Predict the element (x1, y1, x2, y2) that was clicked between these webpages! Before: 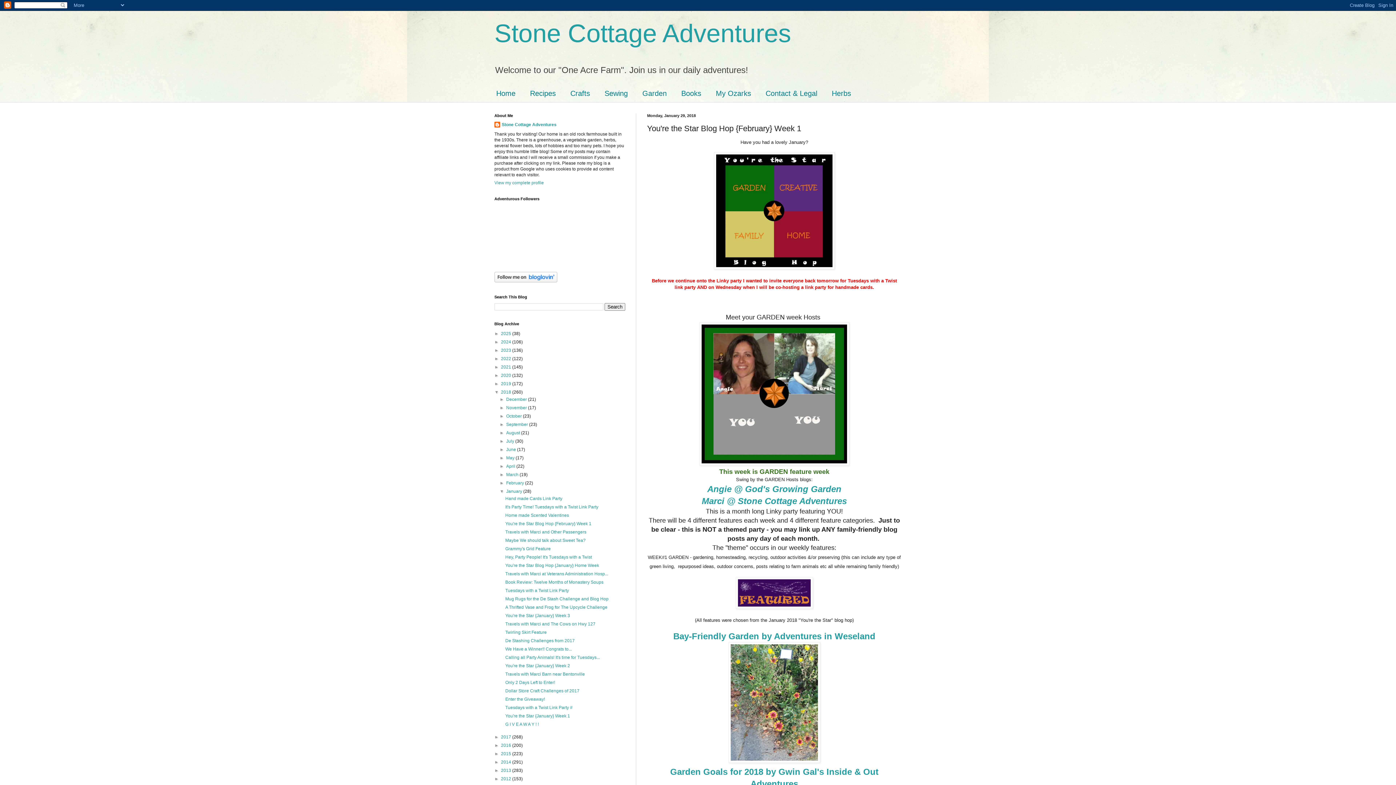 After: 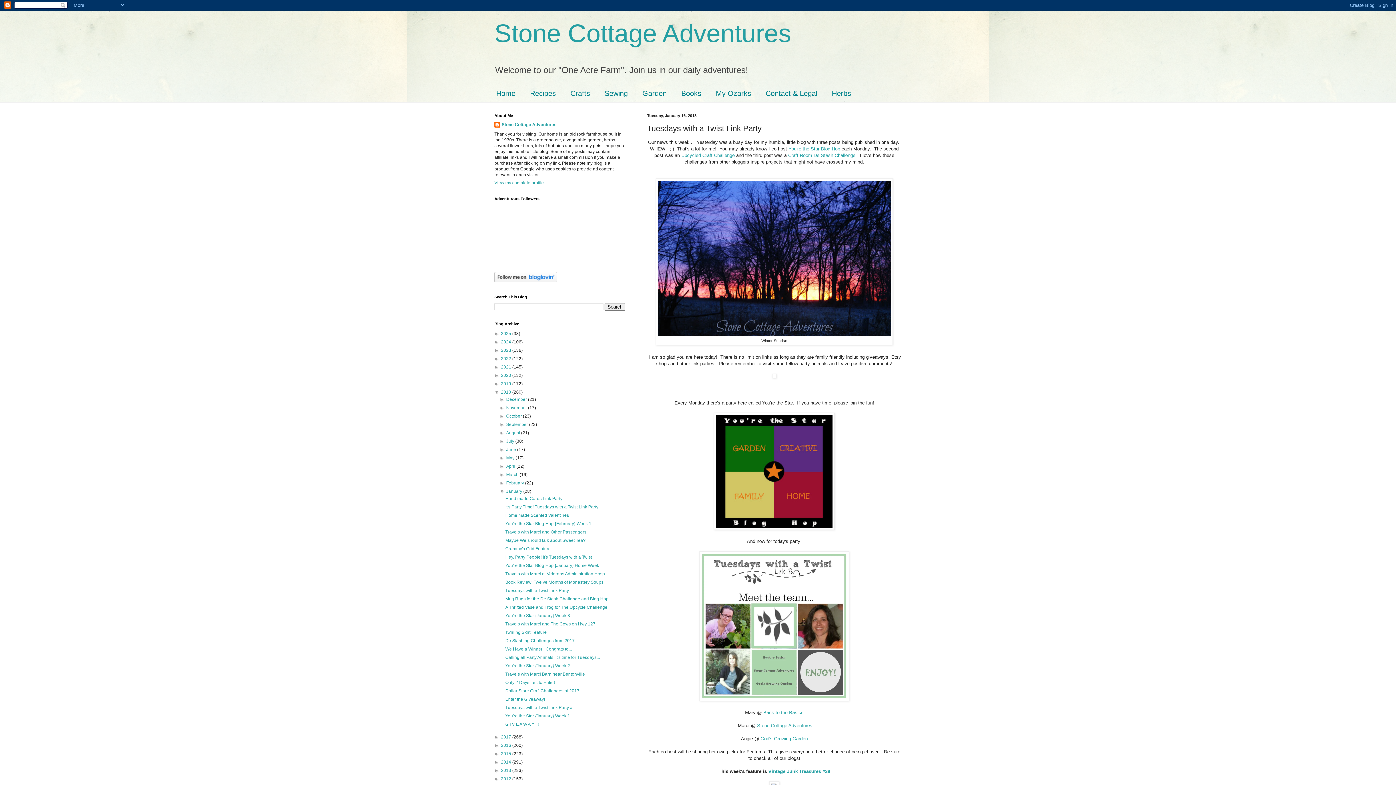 Action: label: Tuesdays with a Twist Link Party bbox: (505, 588, 569, 593)